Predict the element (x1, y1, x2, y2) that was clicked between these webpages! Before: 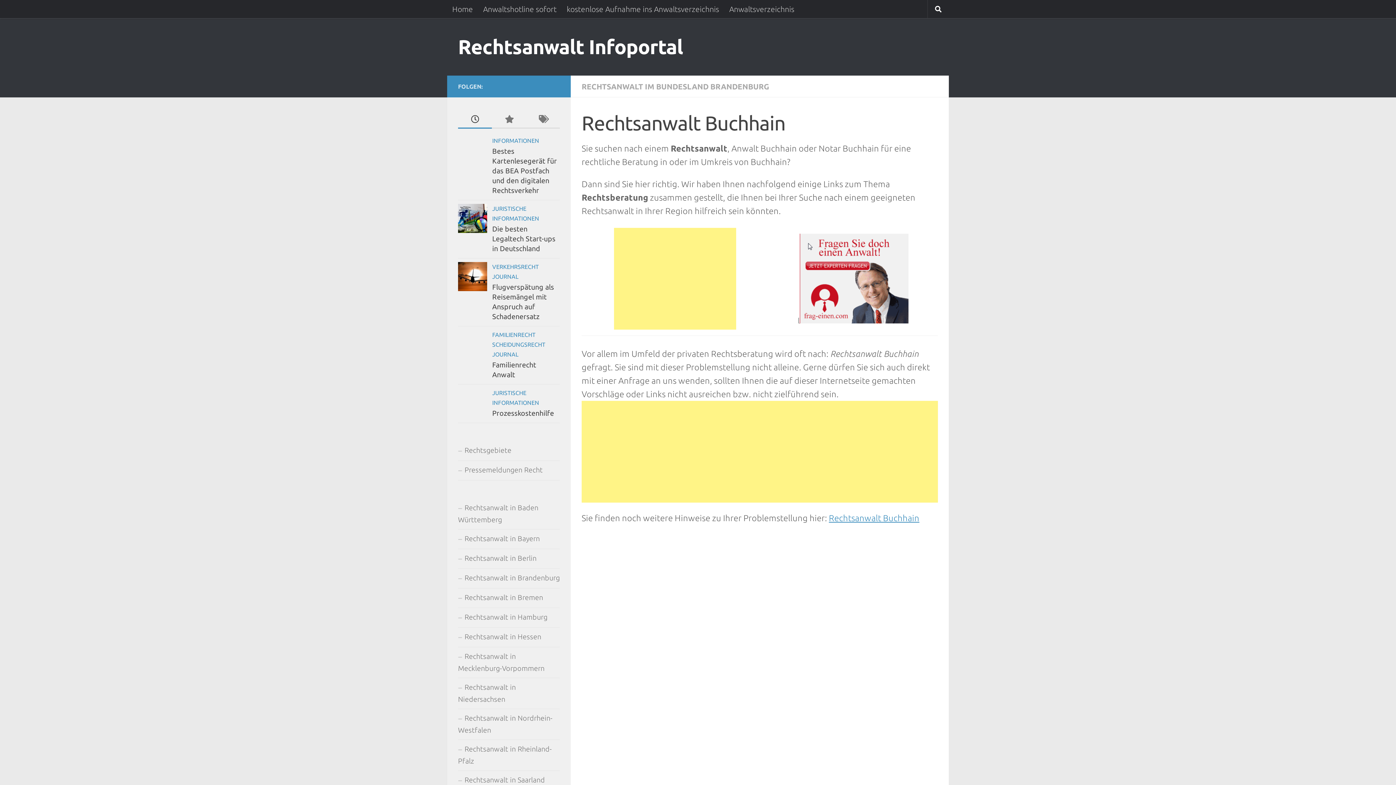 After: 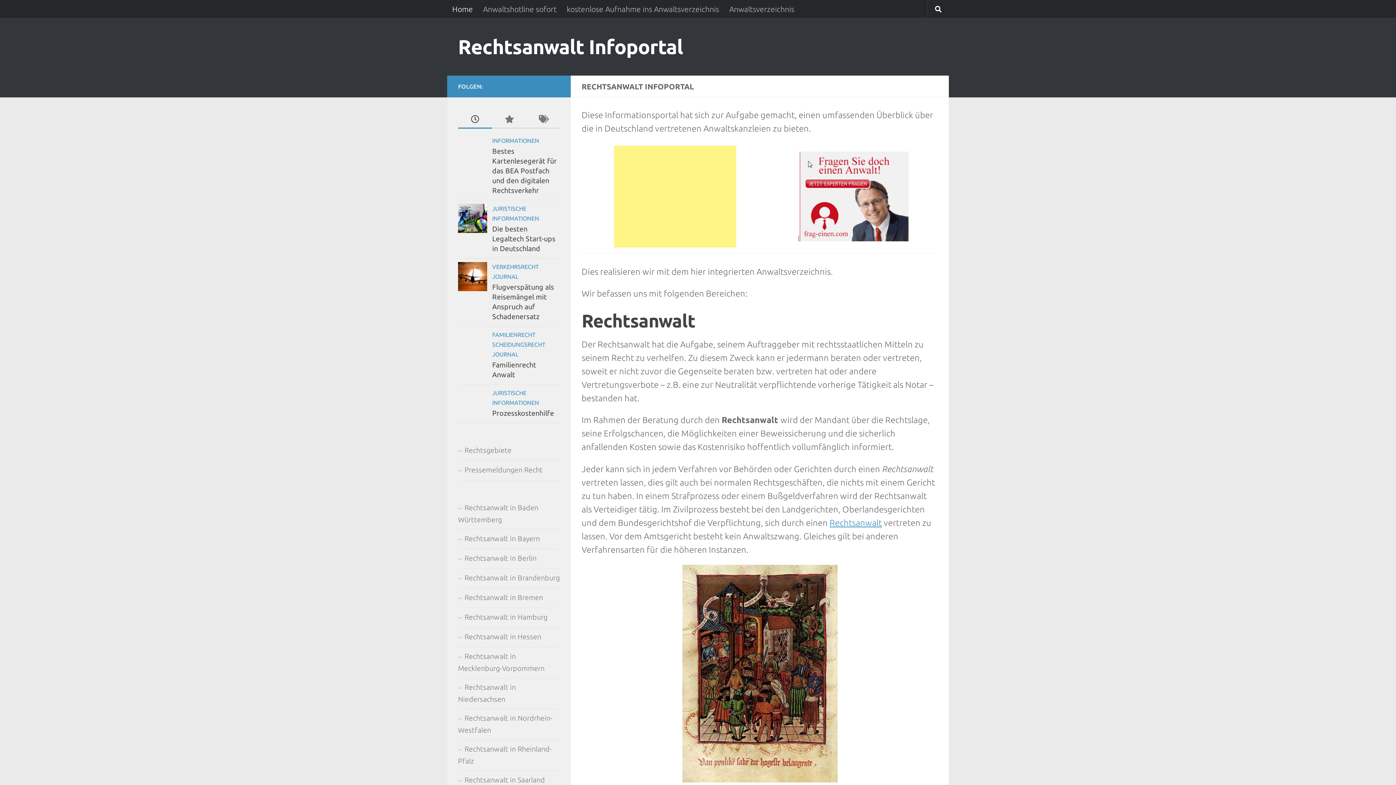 Action: bbox: (458, 32, 683, 61) label: Rechtsanwalt Infoportal